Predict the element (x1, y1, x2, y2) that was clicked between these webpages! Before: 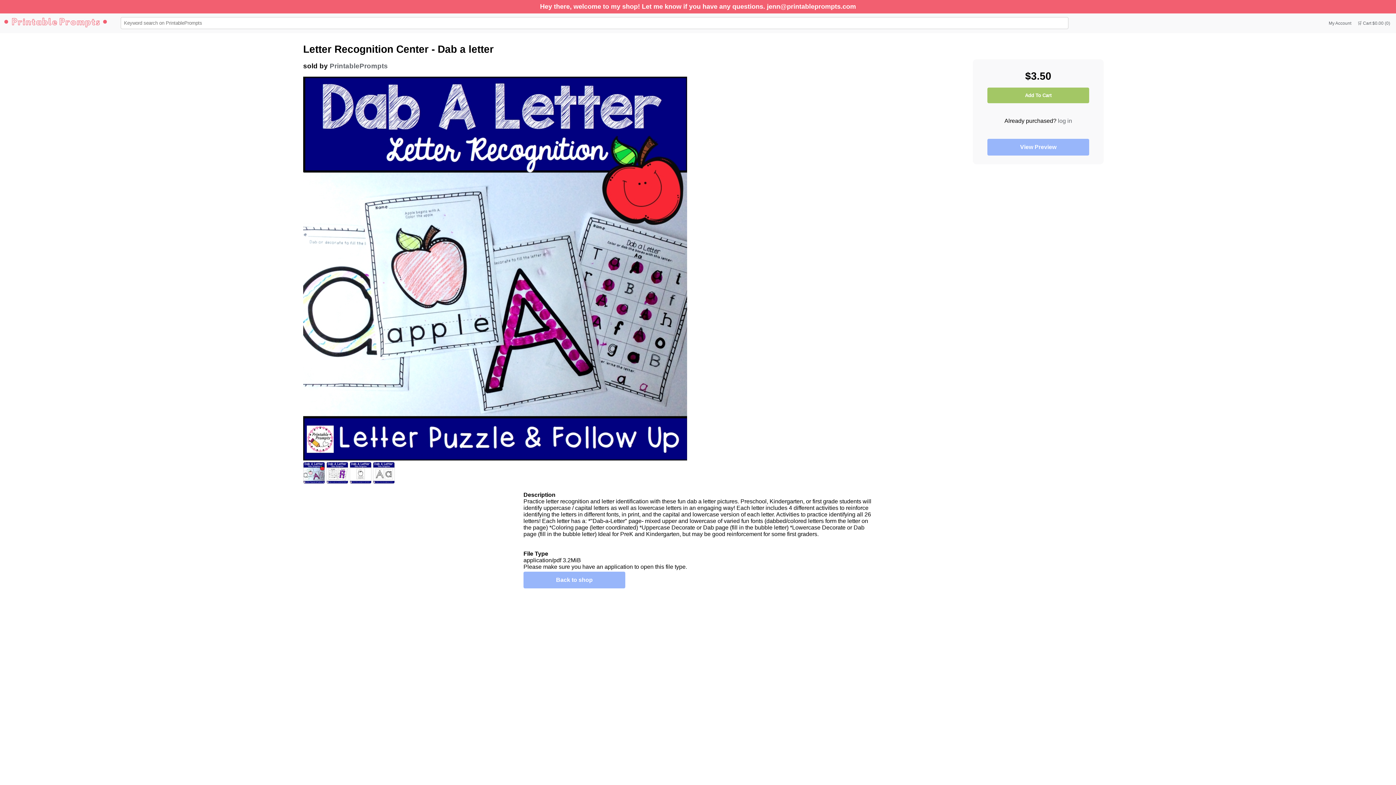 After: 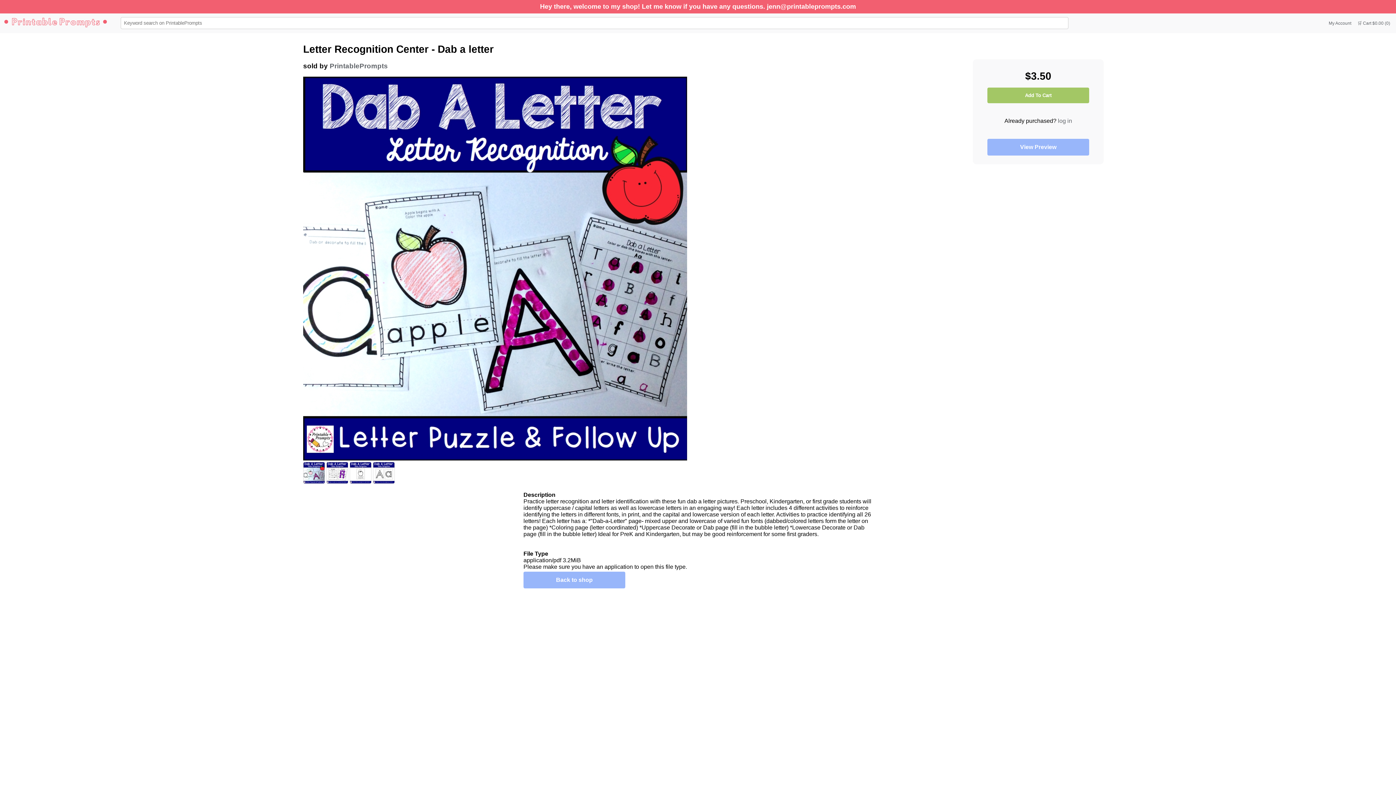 Action: bbox: (349, 479, 371, 485)